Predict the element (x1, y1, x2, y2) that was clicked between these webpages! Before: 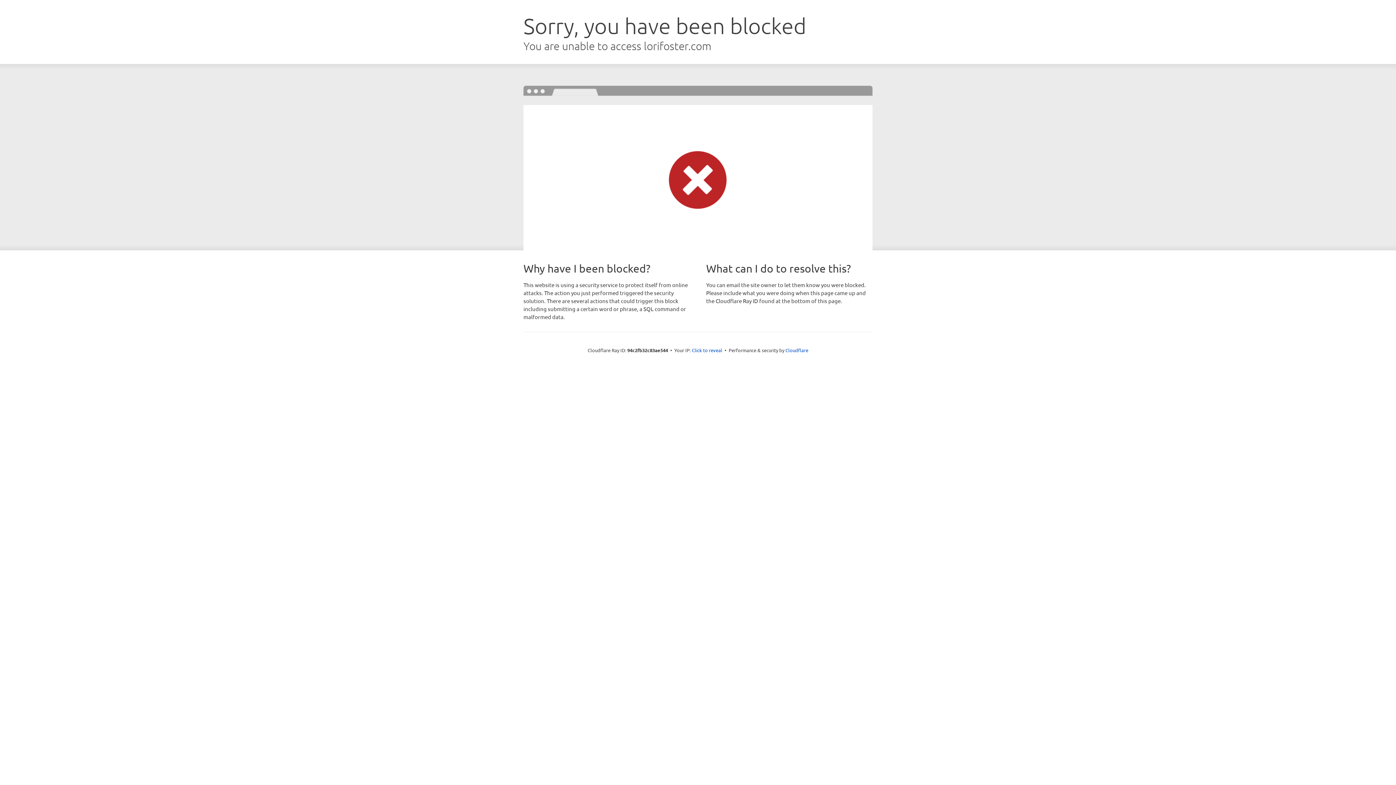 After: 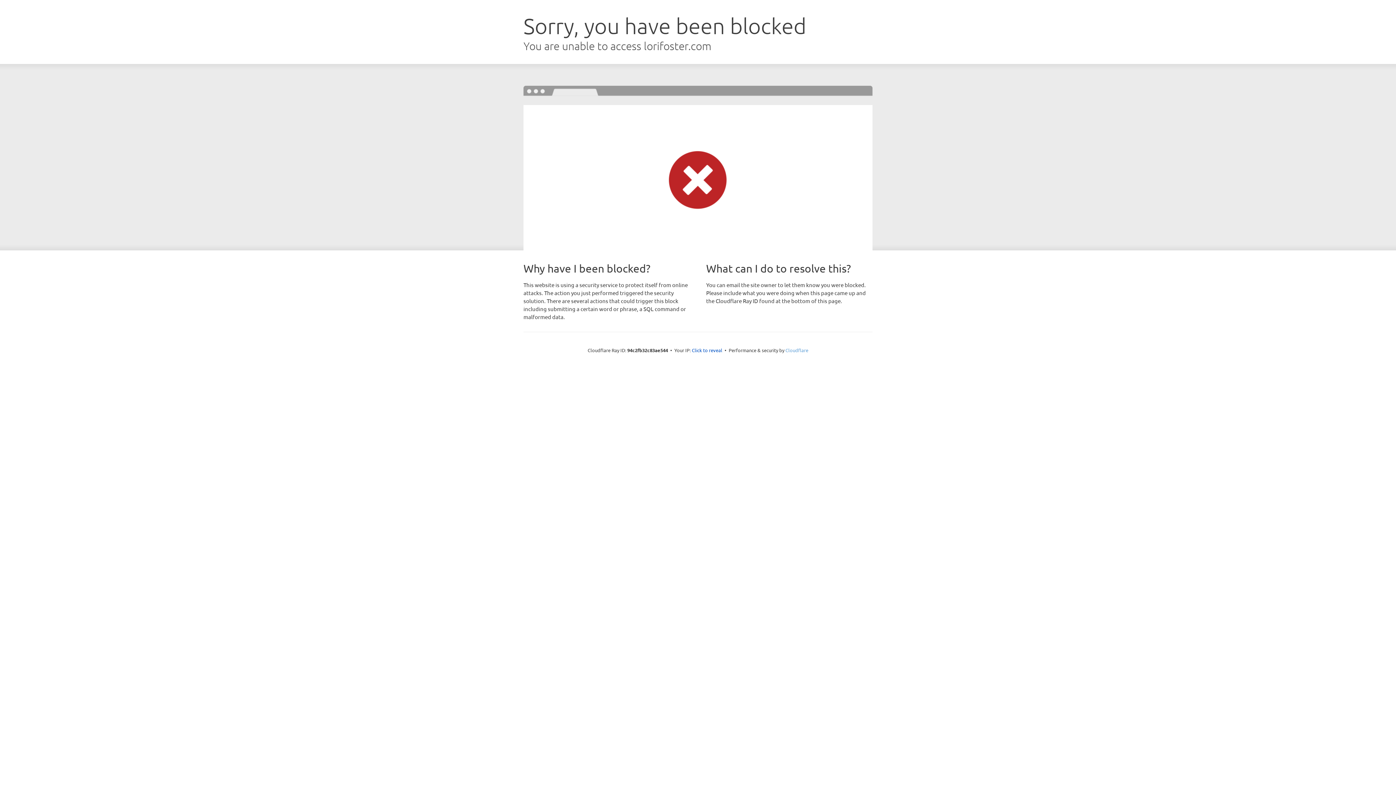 Action: label: Cloudflare bbox: (785, 347, 808, 353)